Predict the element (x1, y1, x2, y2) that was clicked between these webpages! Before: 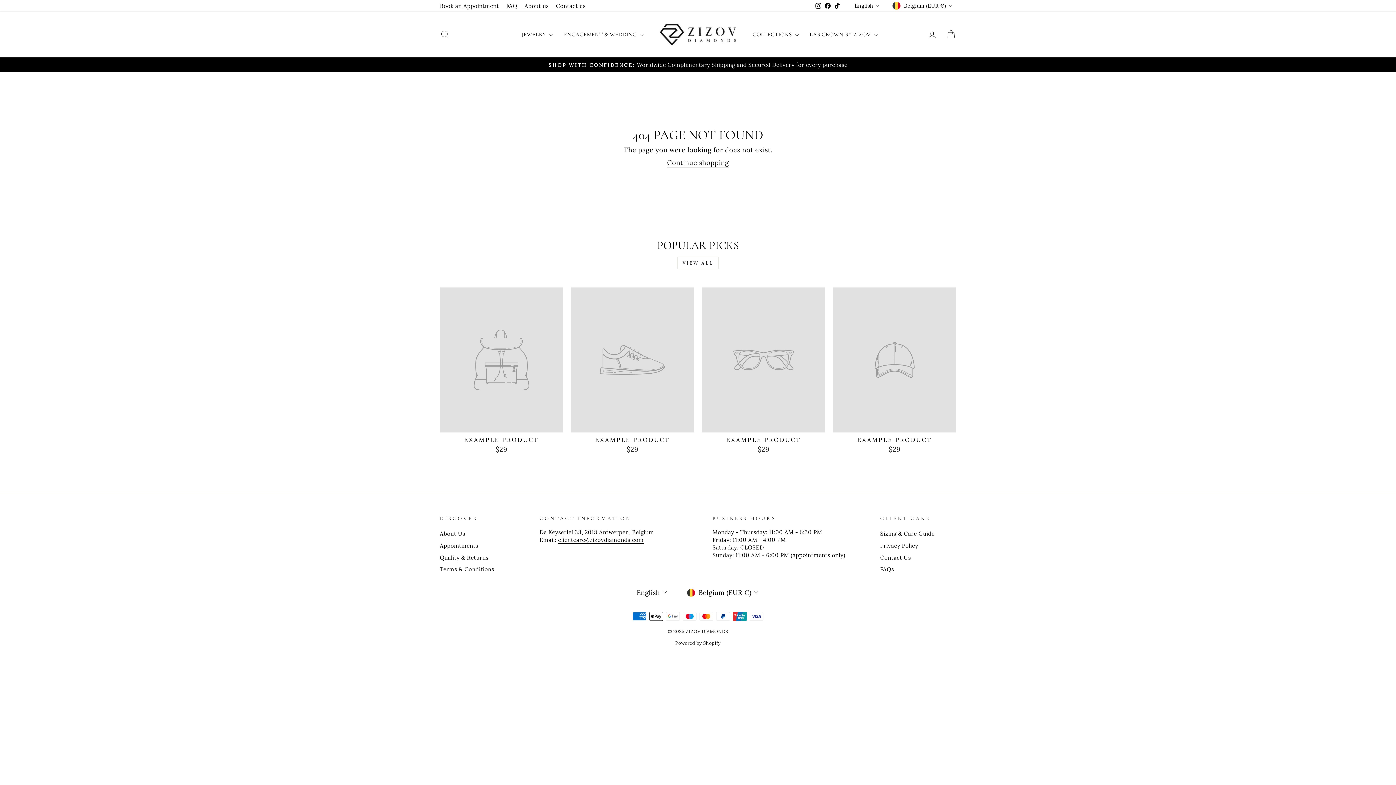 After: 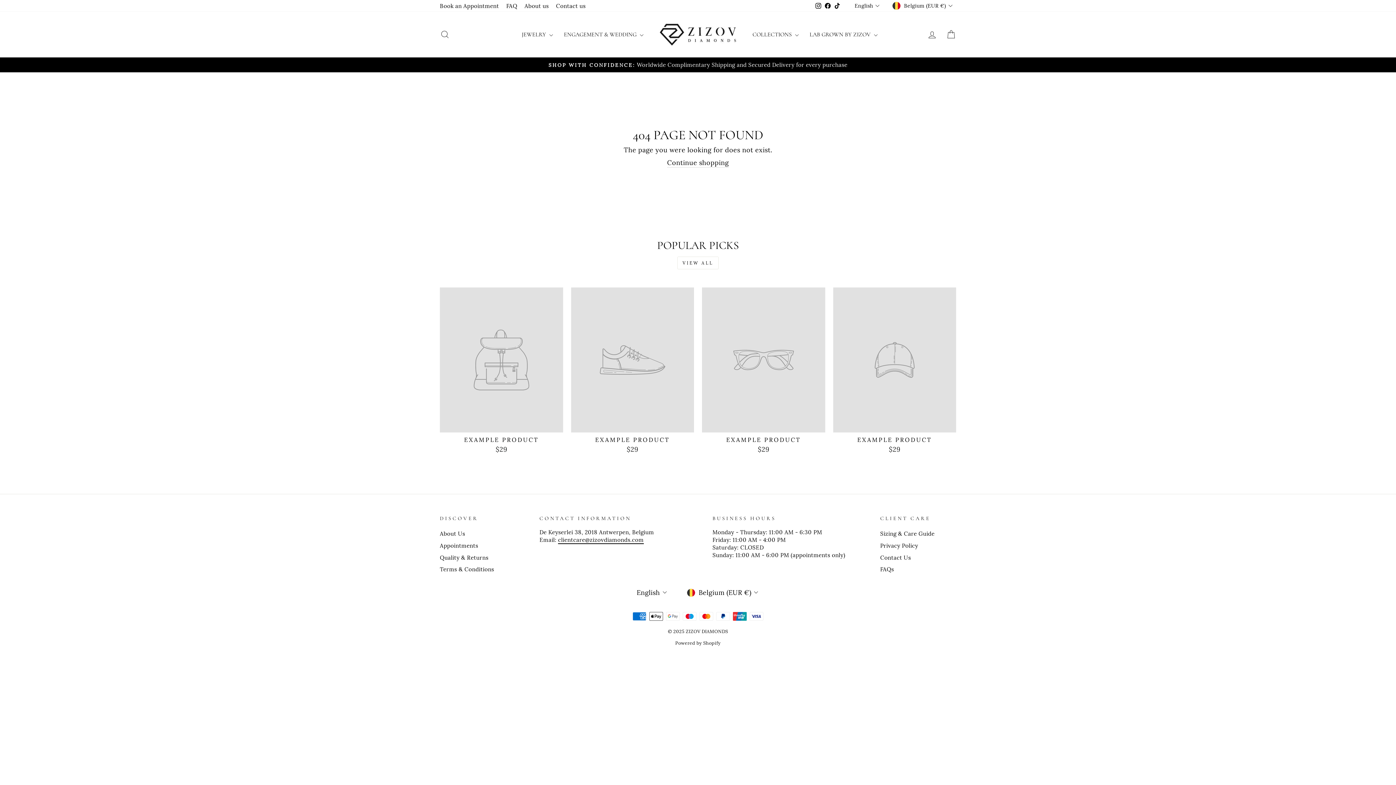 Action: bbox: (702, 287, 825, 455) label: EXAMPLE PRODUCT
$29